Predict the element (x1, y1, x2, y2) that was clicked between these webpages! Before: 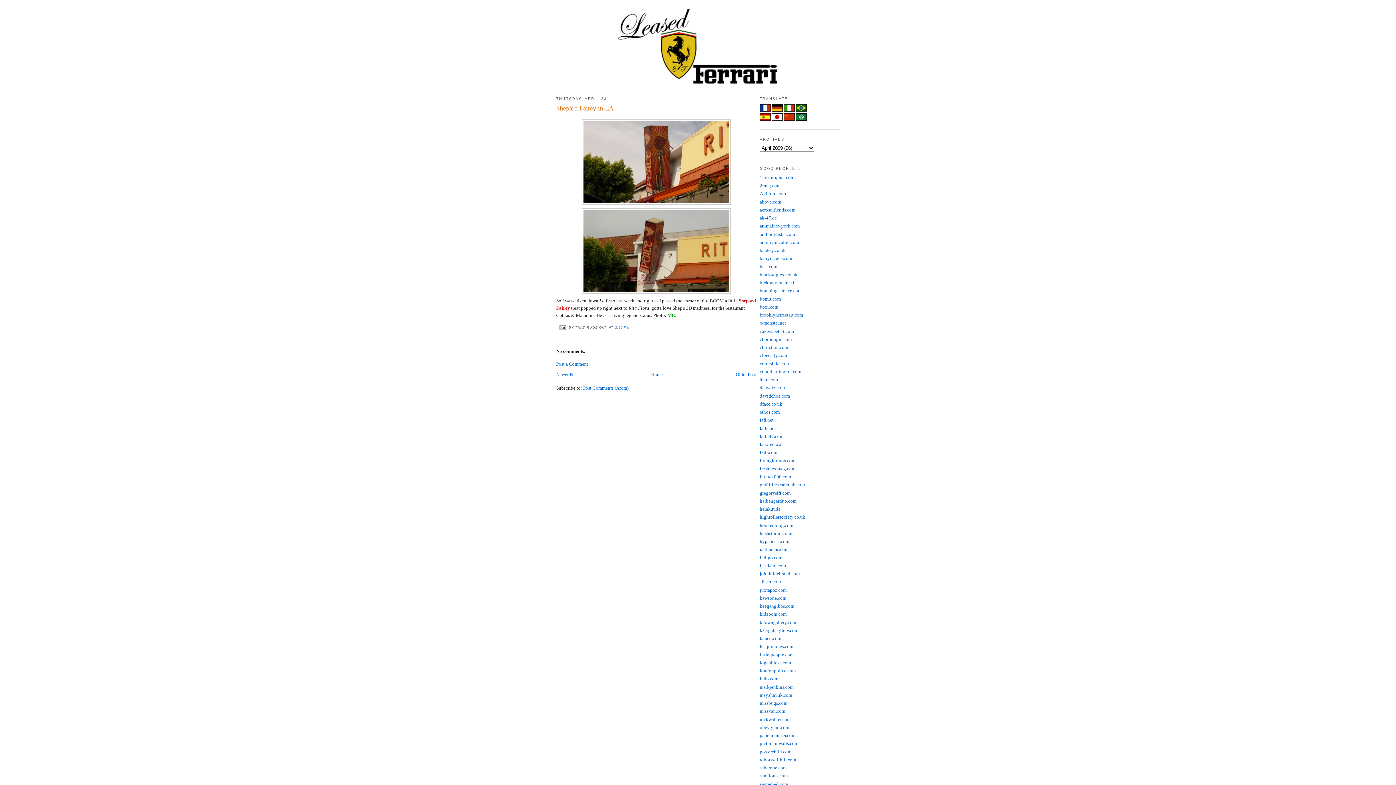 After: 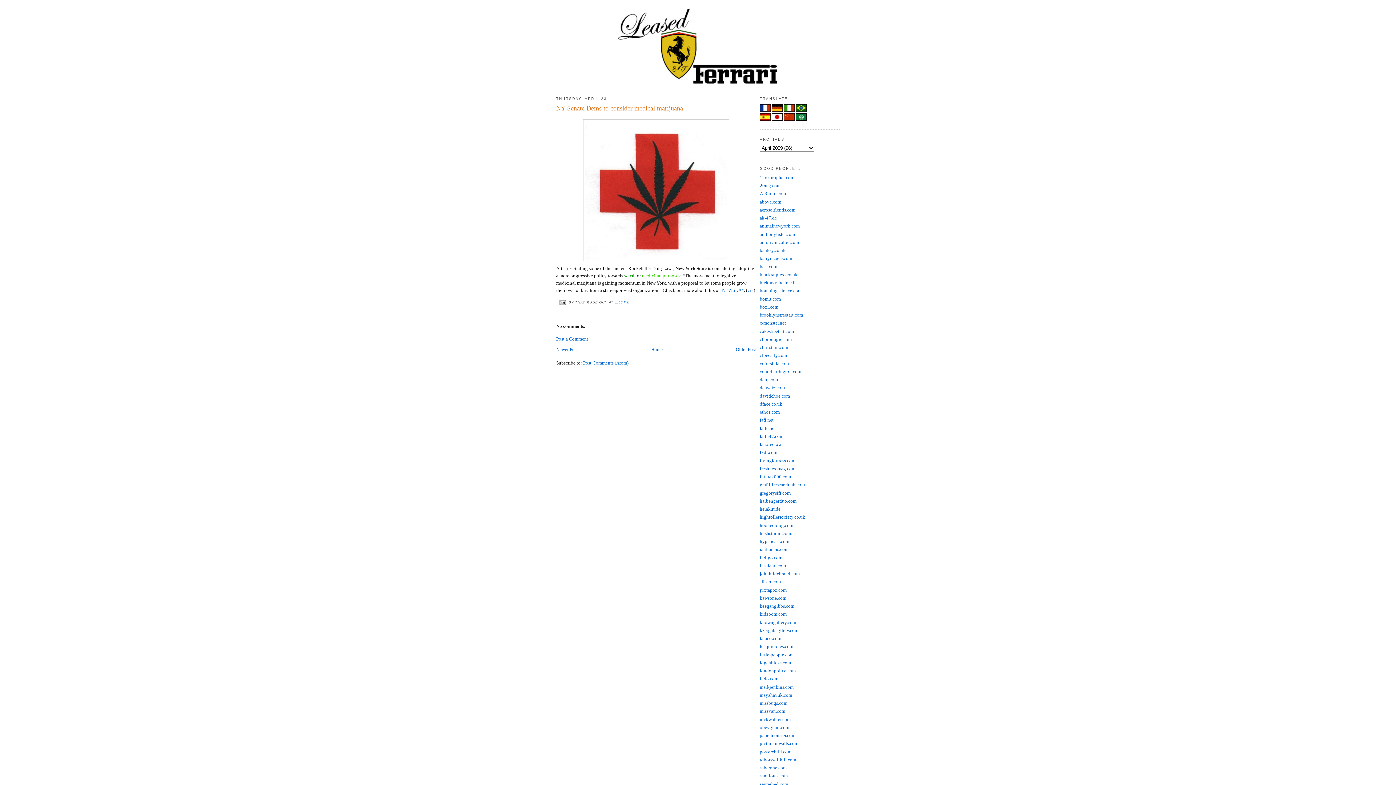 Action: label: Older Post bbox: (736, 372, 756, 377)